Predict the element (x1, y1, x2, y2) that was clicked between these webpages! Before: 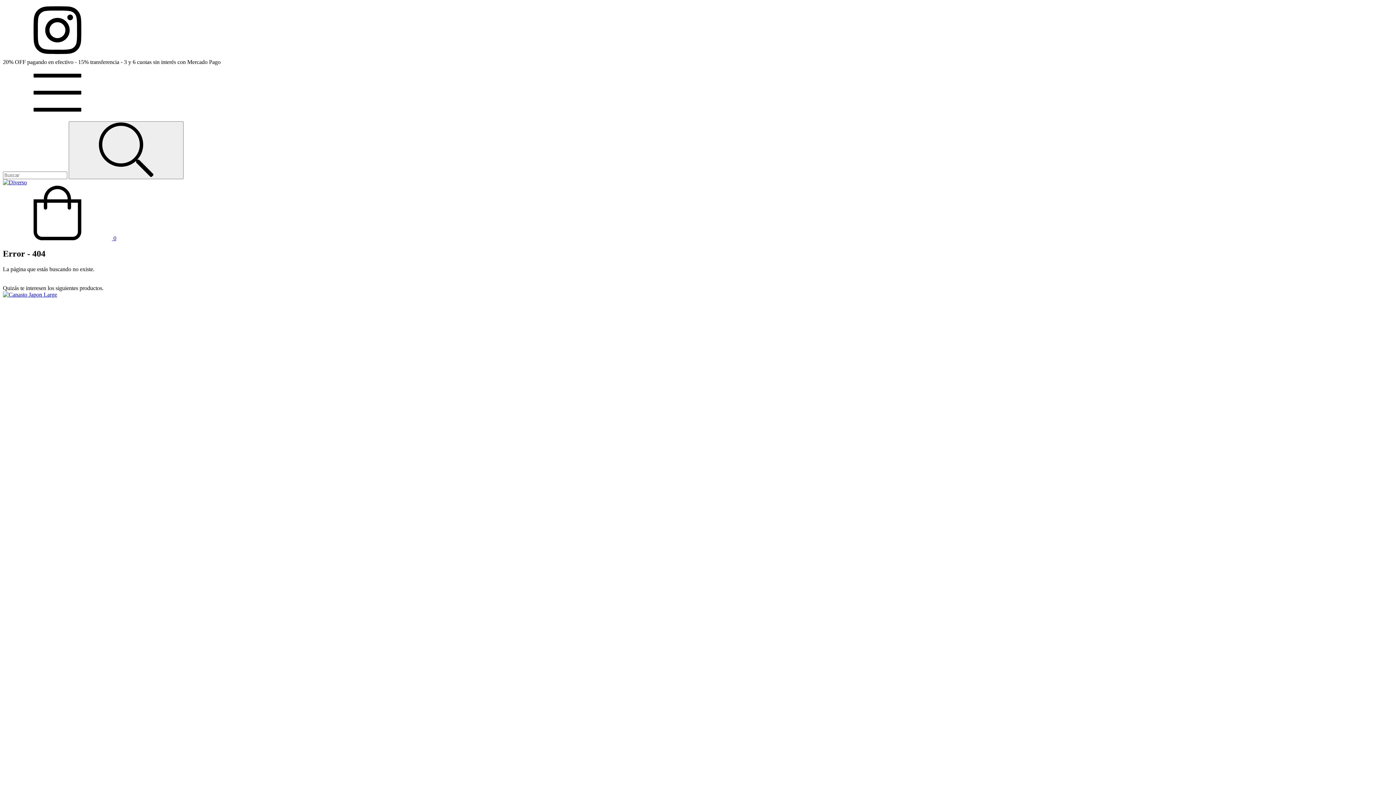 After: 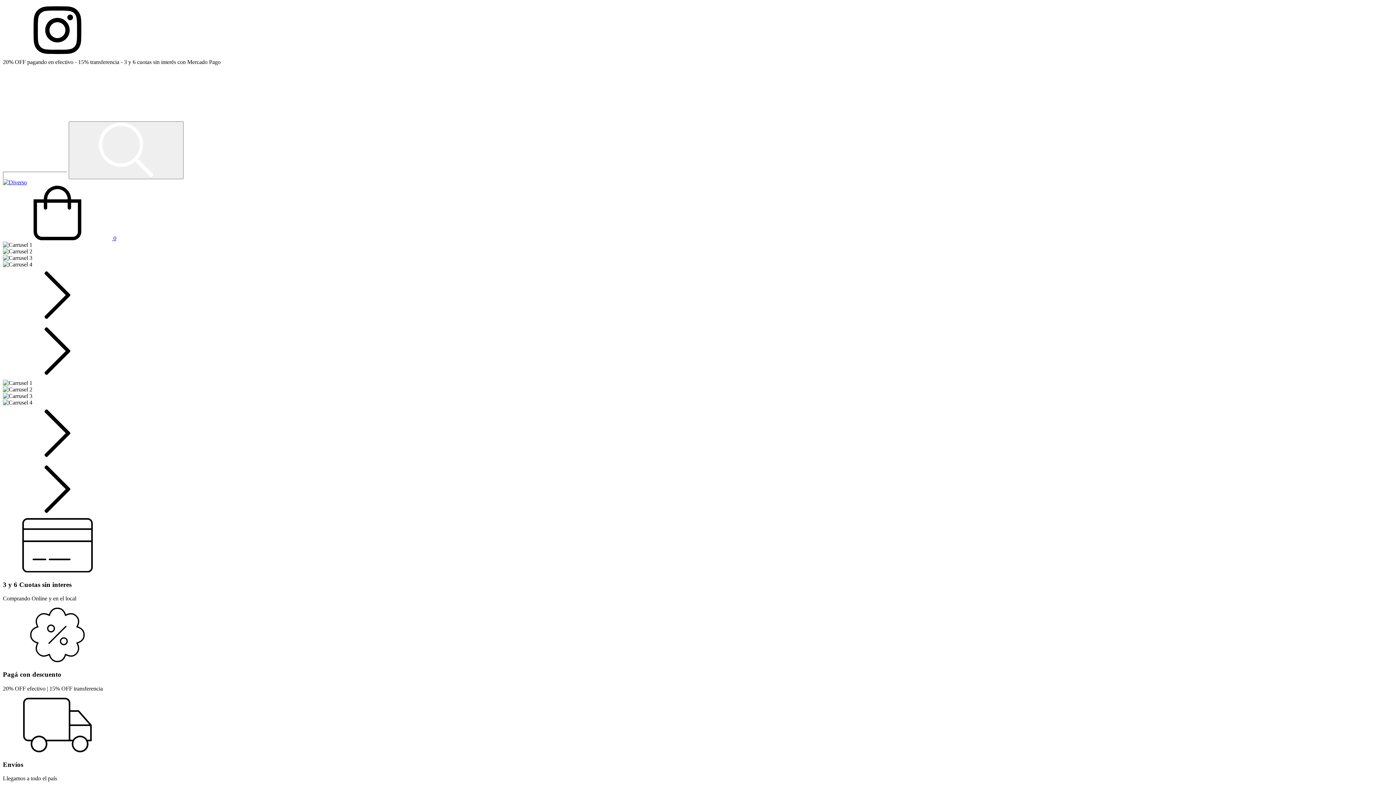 Action: bbox: (2, 179, 26, 185)